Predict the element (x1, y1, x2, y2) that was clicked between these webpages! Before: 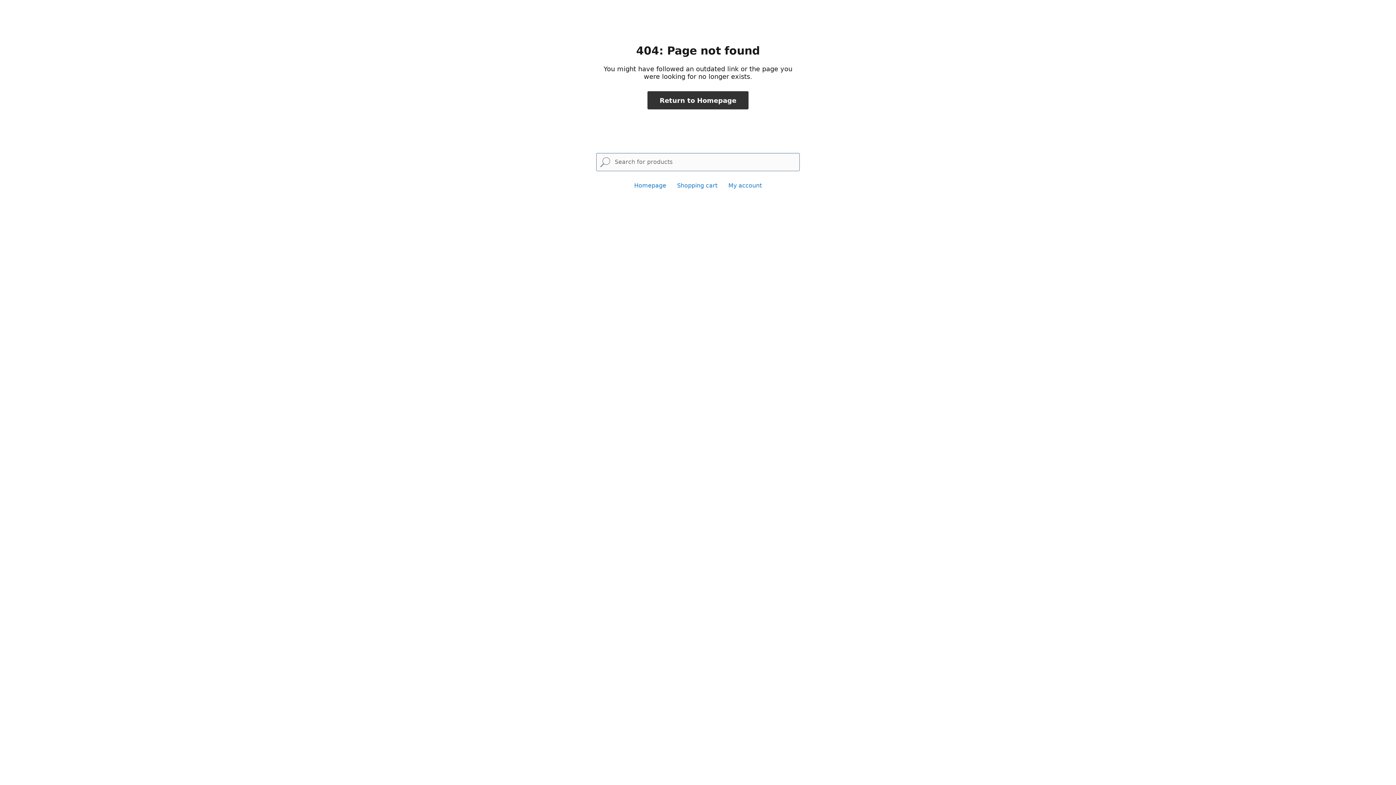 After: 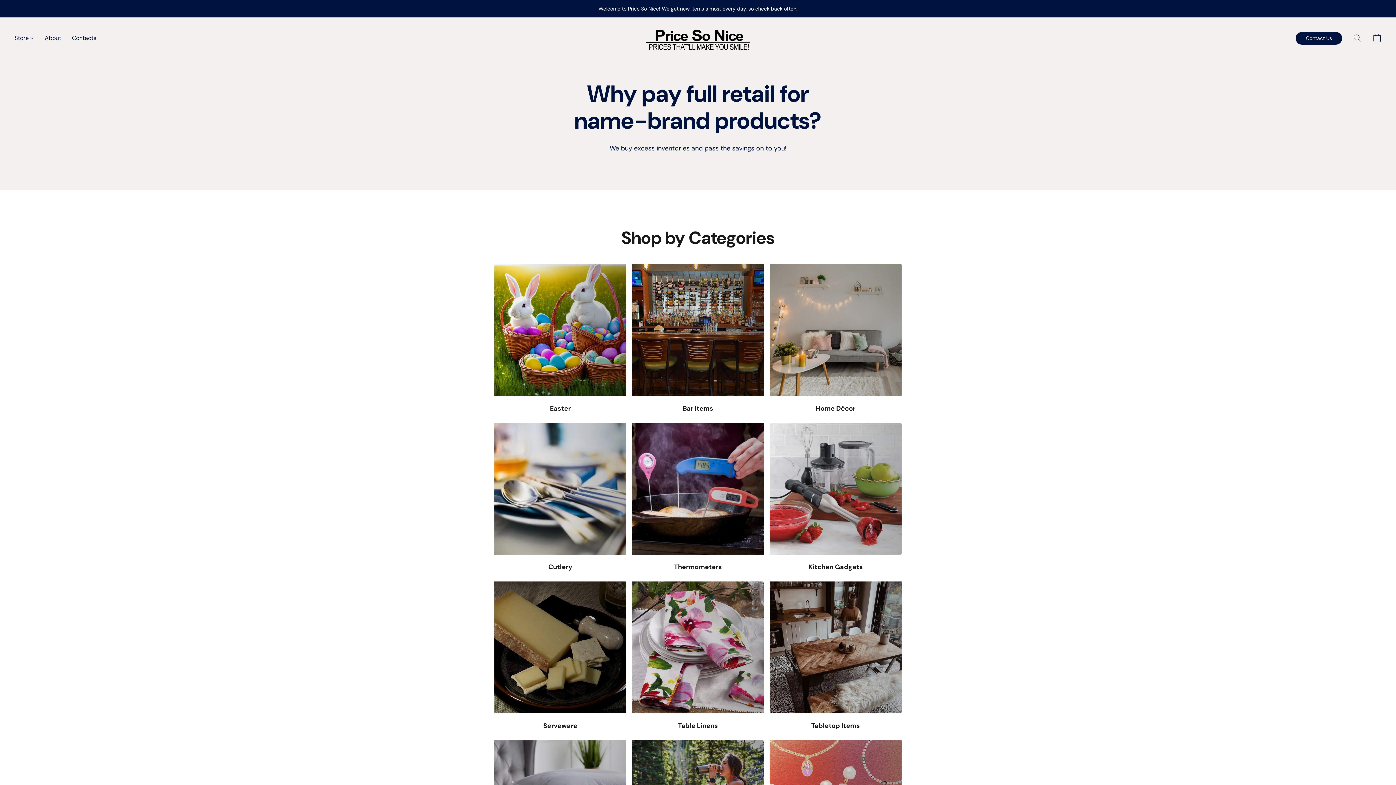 Action: bbox: (634, 182, 666, 189) label: Homepage